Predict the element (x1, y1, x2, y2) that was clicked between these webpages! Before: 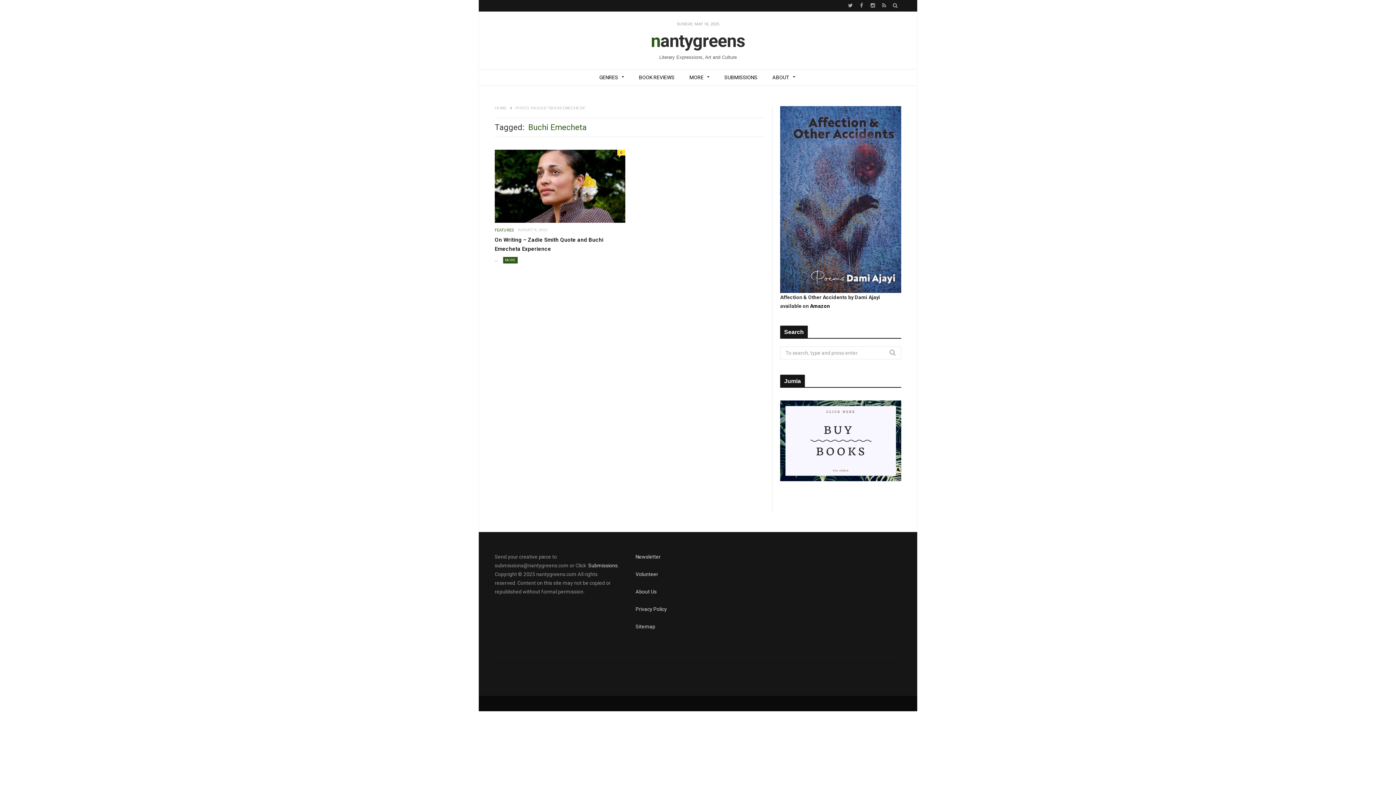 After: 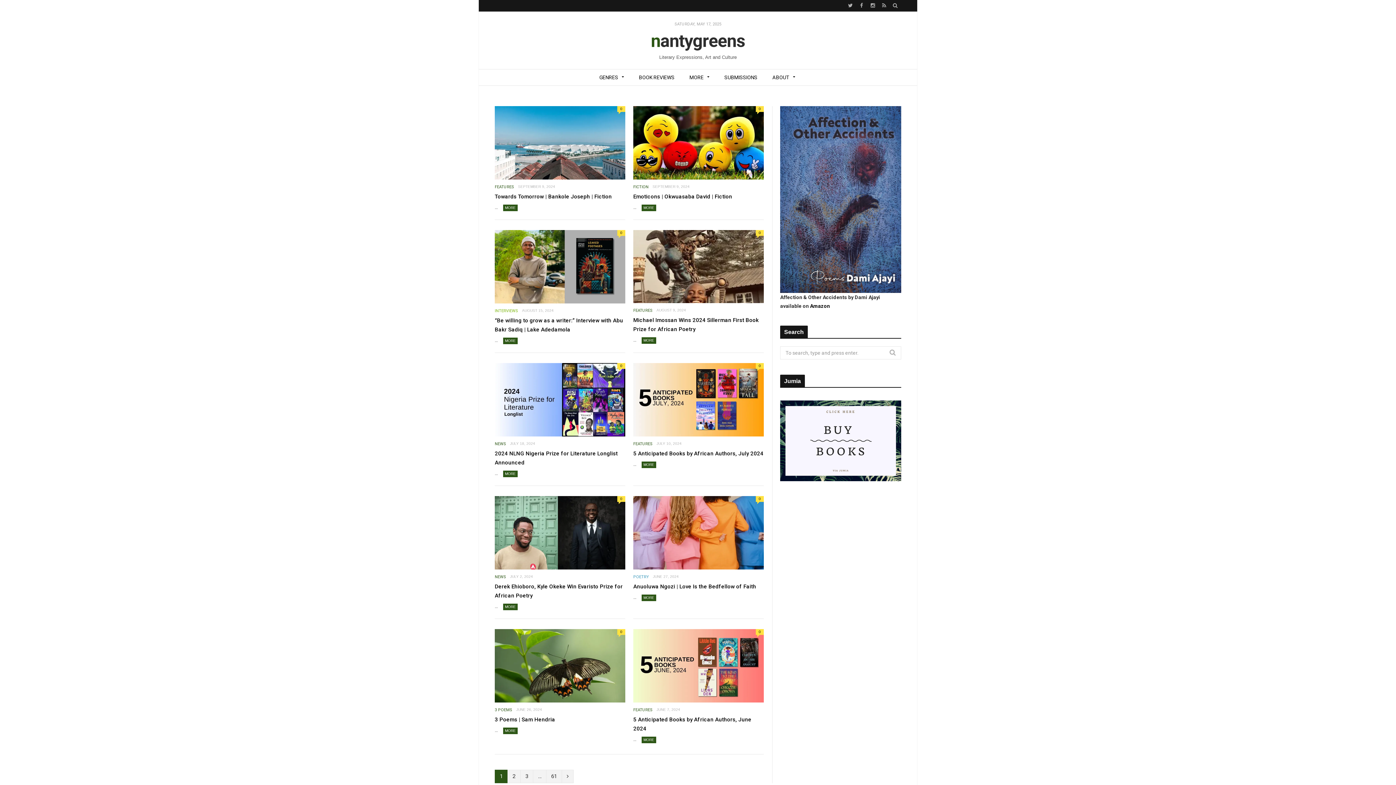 Action: label: HOME bbox: (494, 105, 506, 110)